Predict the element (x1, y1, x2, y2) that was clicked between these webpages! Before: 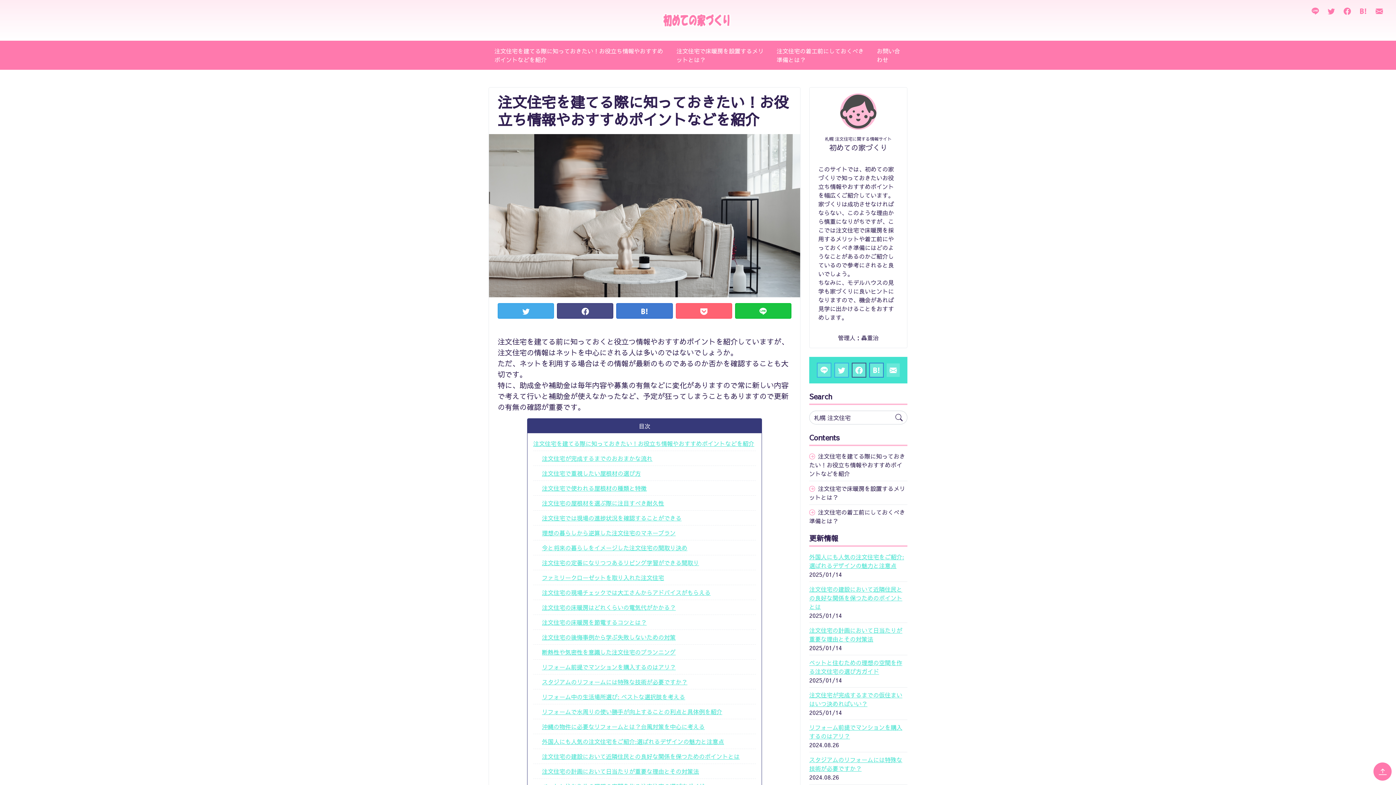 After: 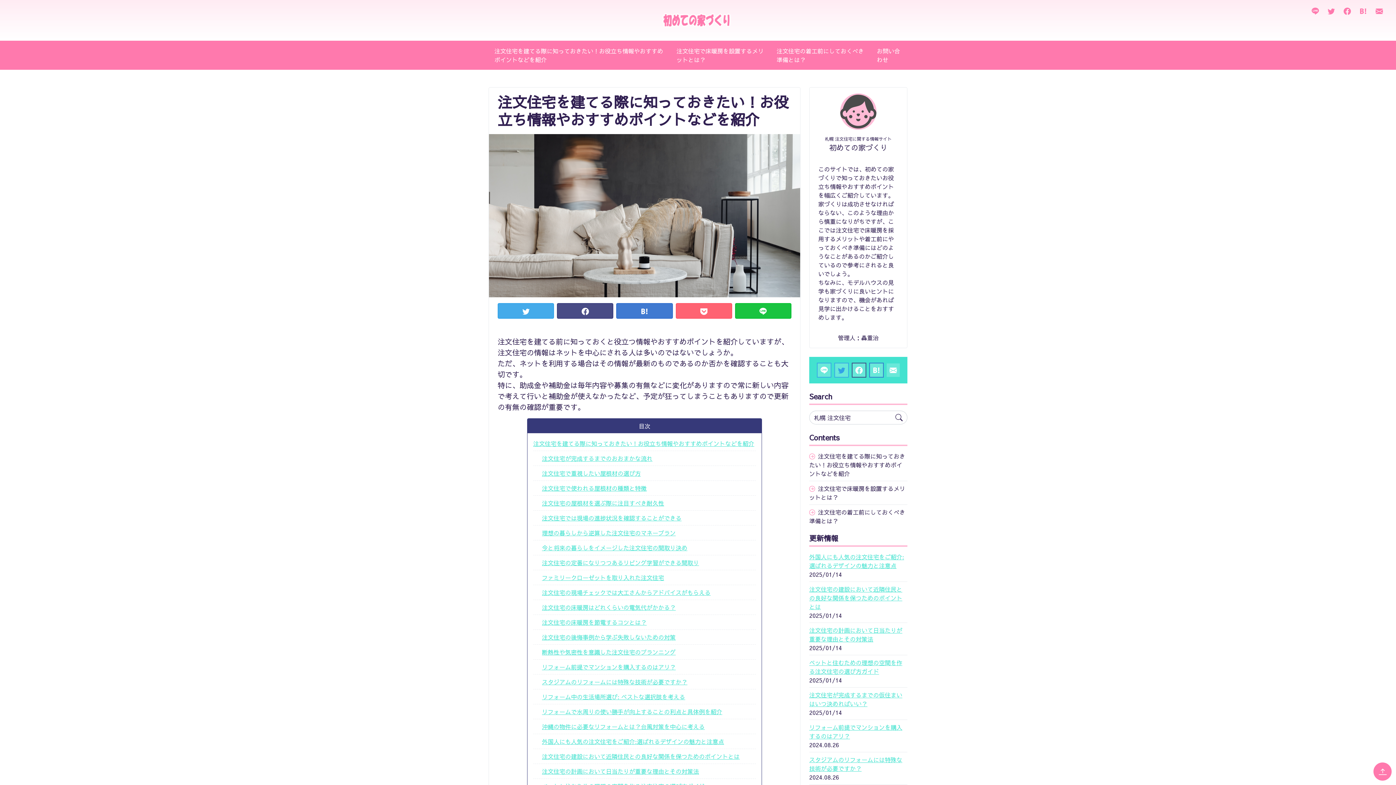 Action: bbox: (834, 362, 849, 377)